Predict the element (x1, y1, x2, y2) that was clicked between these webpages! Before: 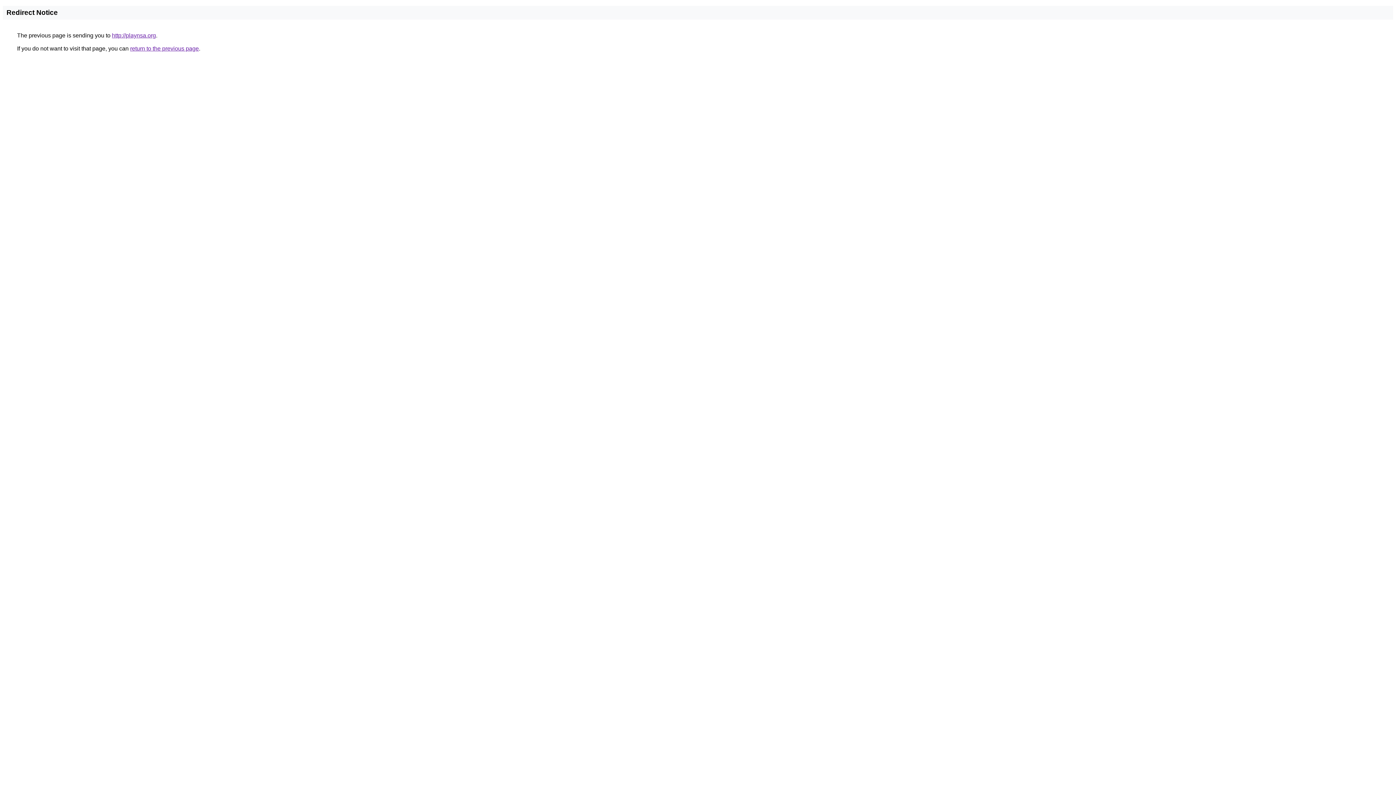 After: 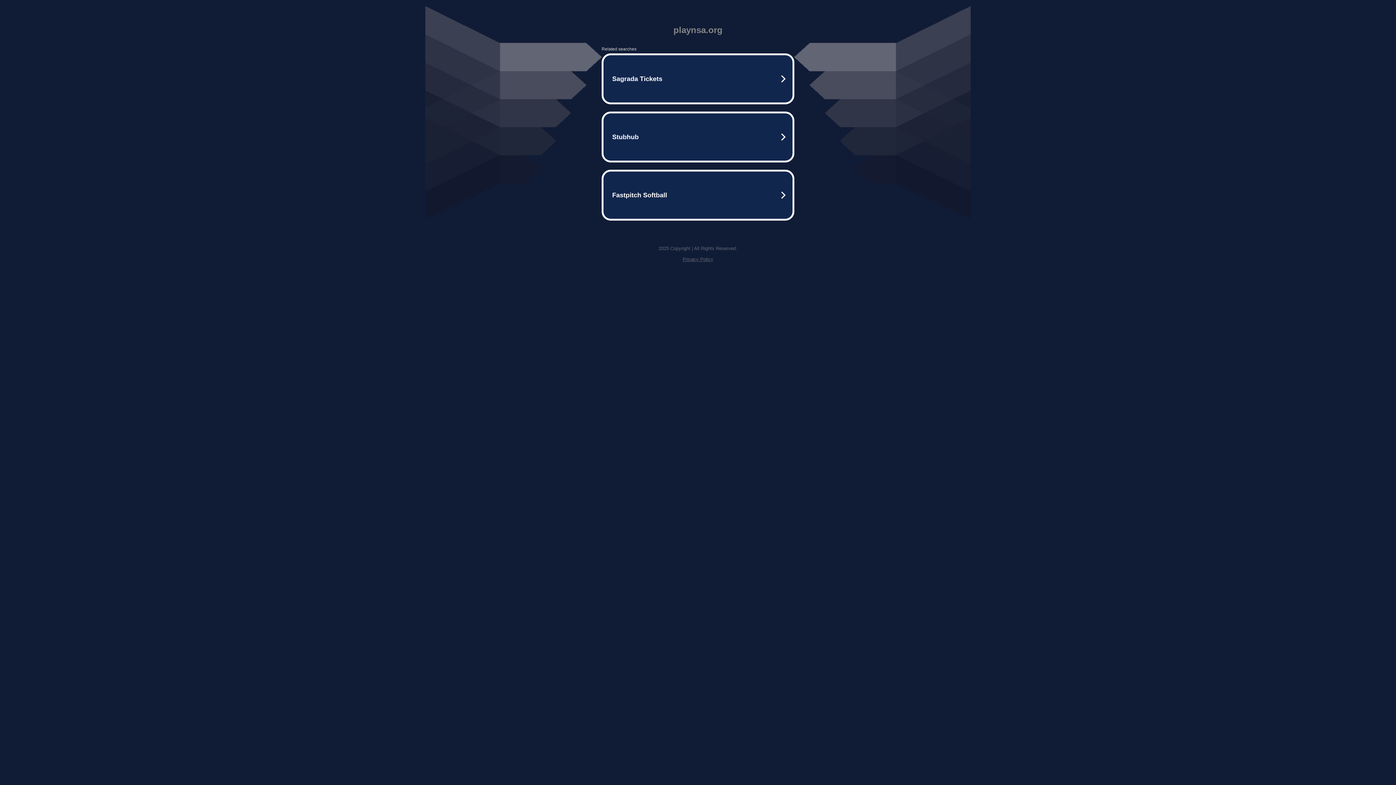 Action: bbox: (112, 32, 156, 38) label: http://playnsa.org